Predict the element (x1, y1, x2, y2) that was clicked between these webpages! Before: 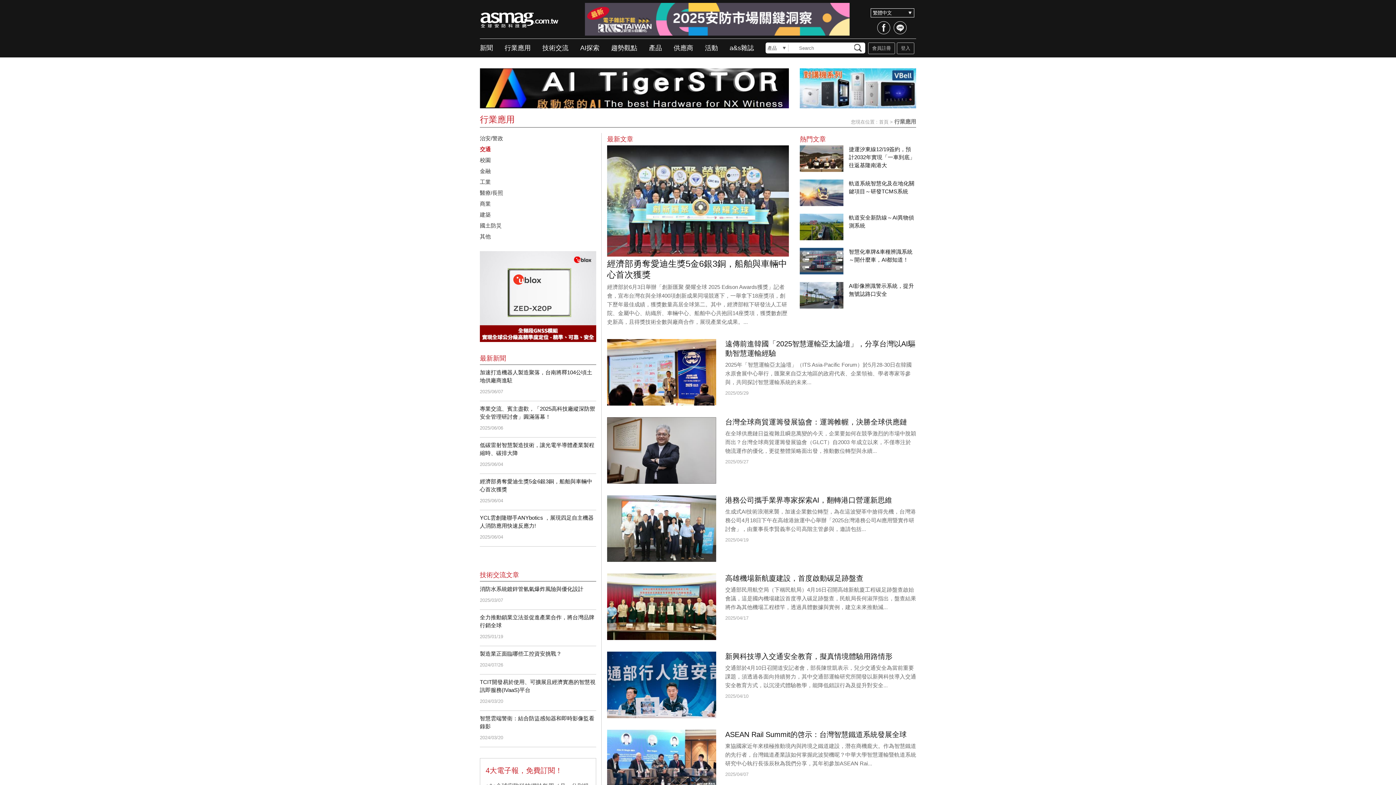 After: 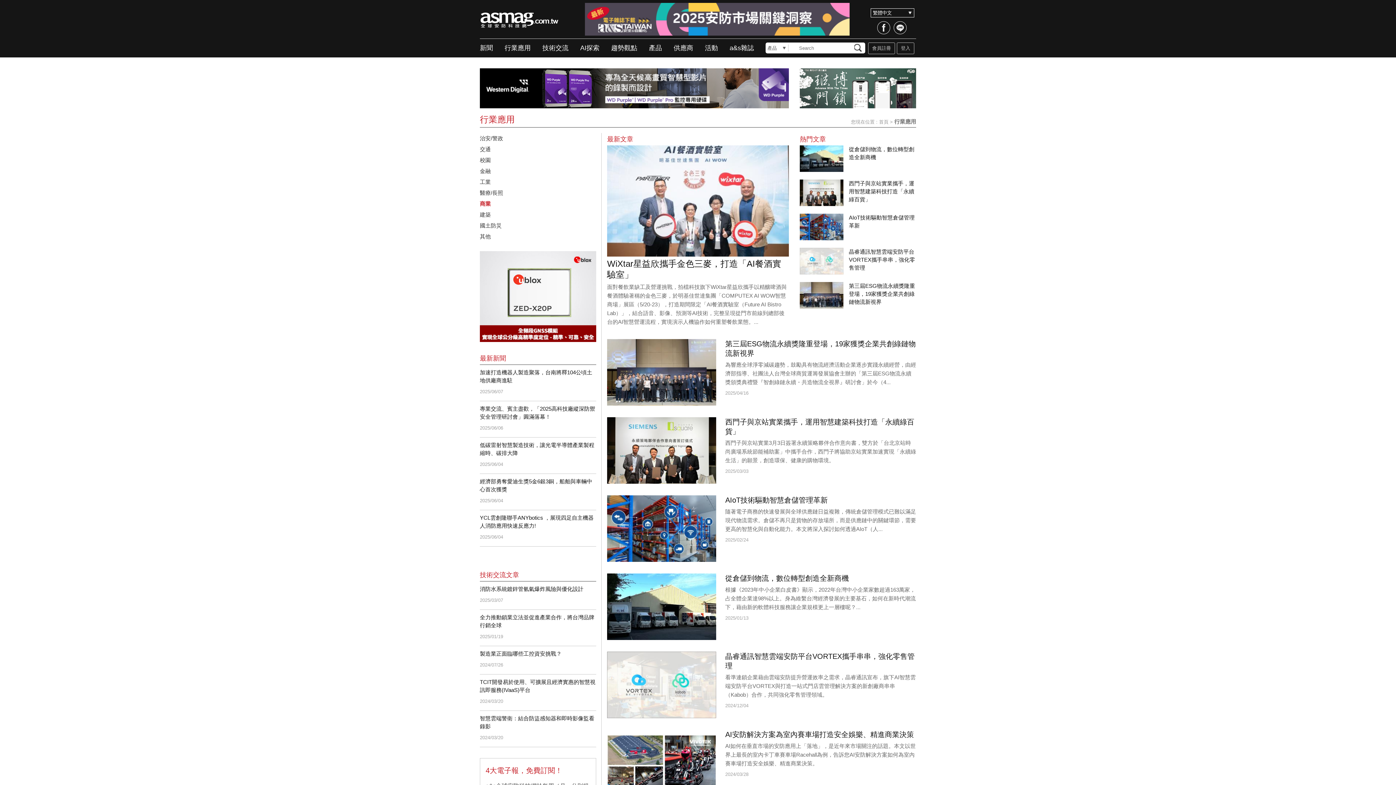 Action: bbox: (480, 200, 490, 206) label: 商業